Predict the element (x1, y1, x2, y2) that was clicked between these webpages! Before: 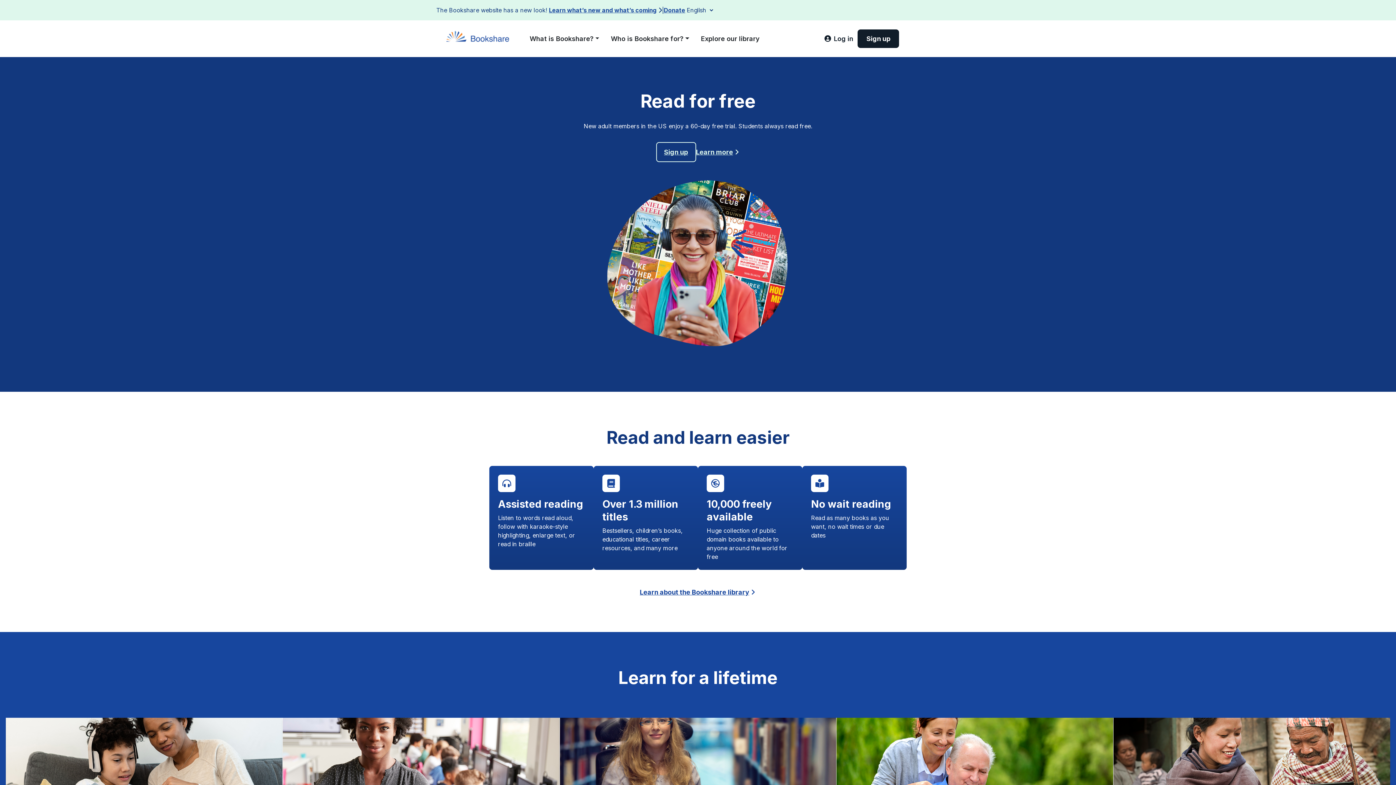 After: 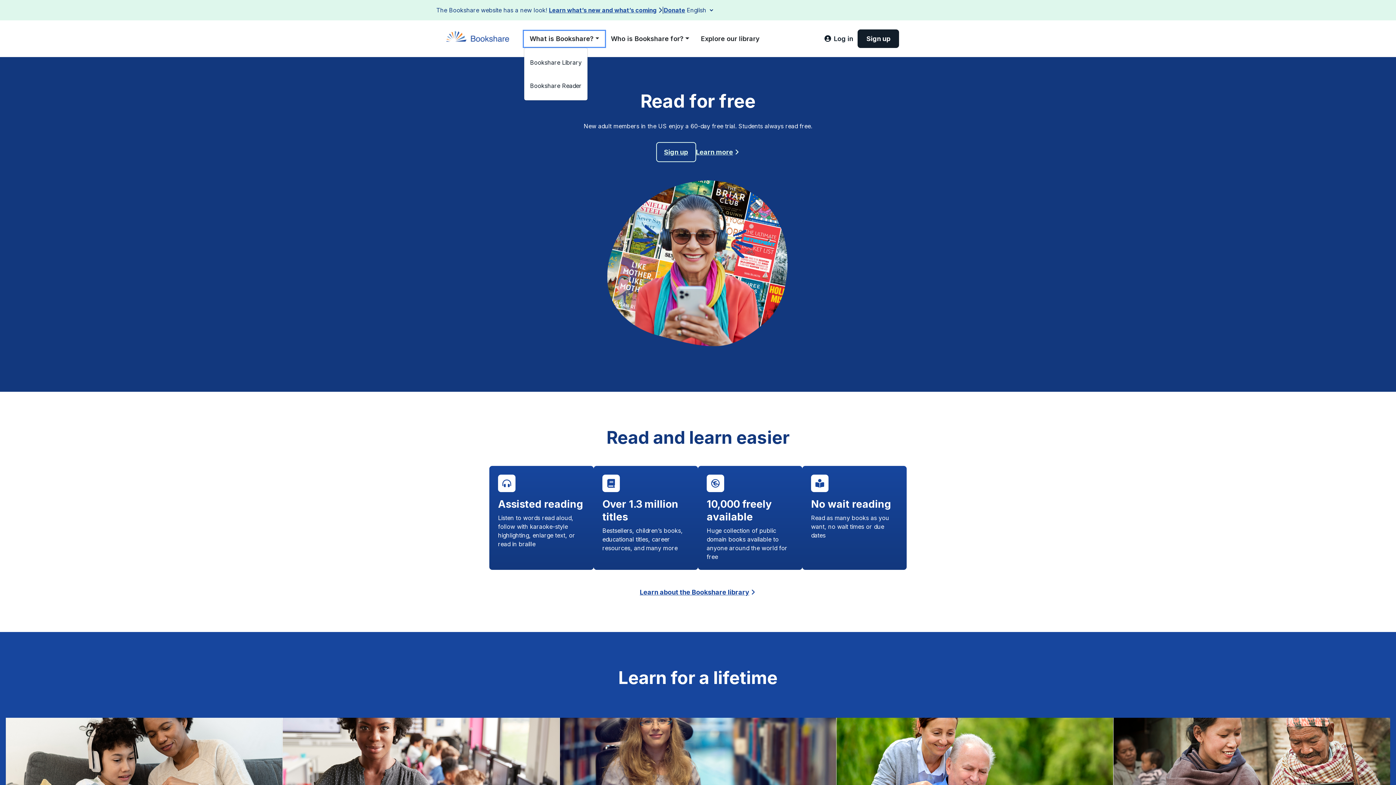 Action: label: What is Bookshare? bbox: (524, 30, 605, 46)